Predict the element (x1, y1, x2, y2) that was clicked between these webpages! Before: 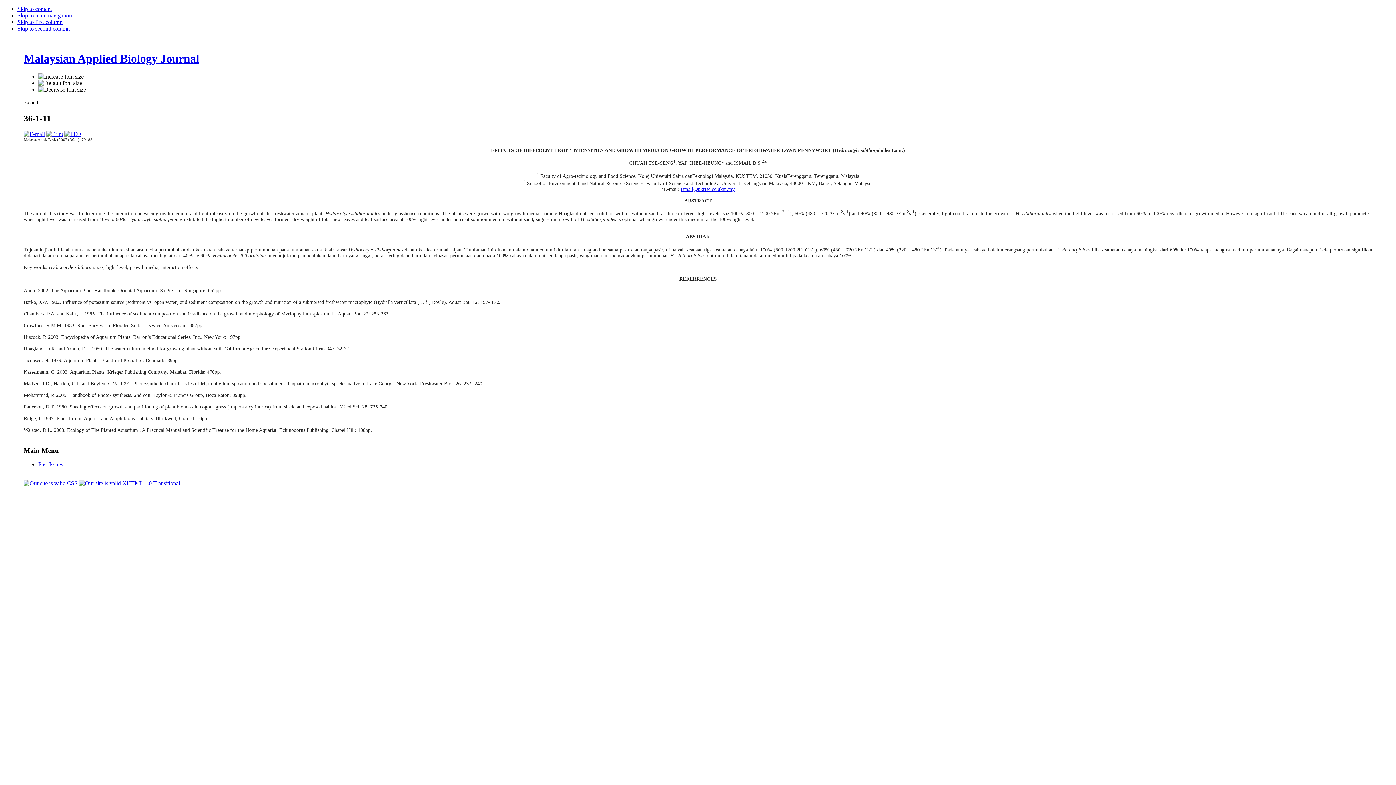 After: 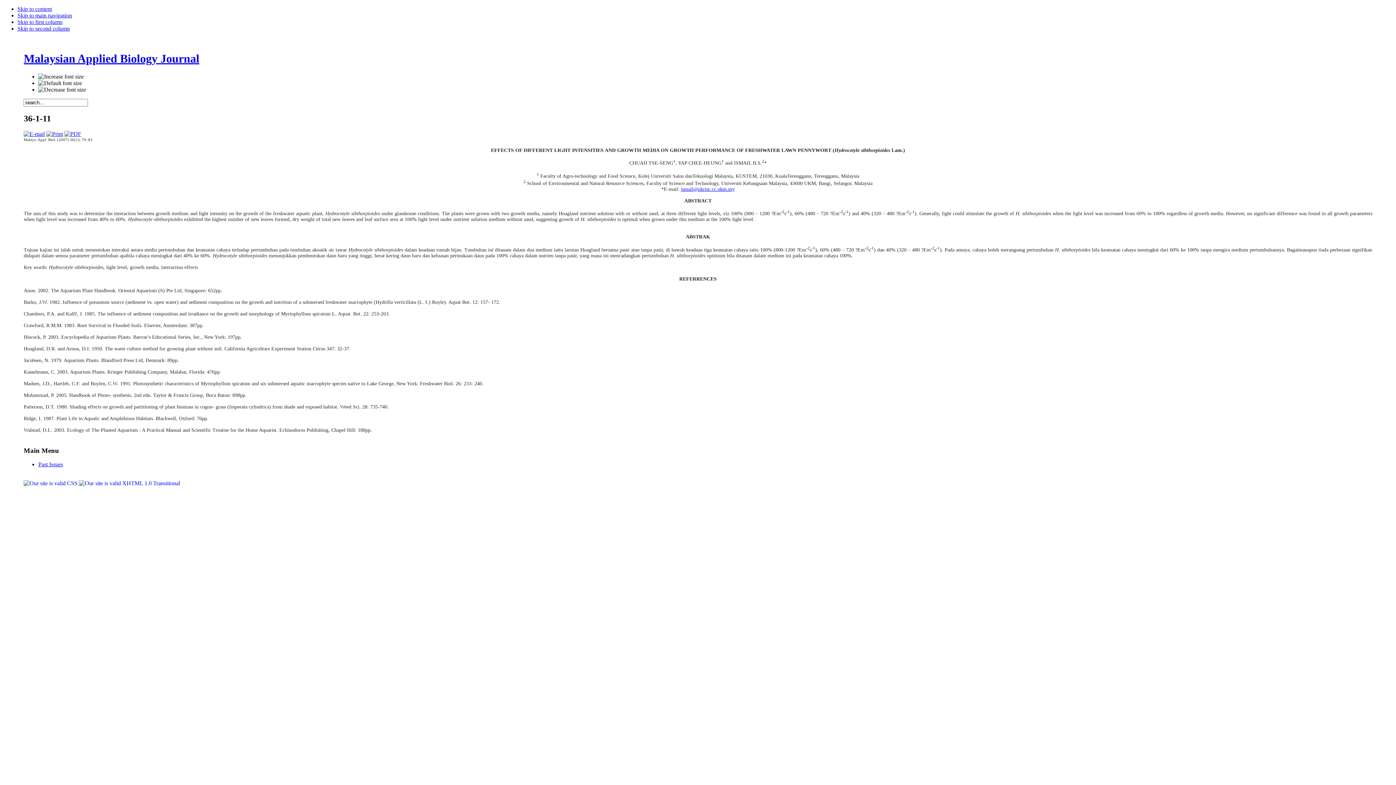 Action: bbox: (79, 480, 180, 486)